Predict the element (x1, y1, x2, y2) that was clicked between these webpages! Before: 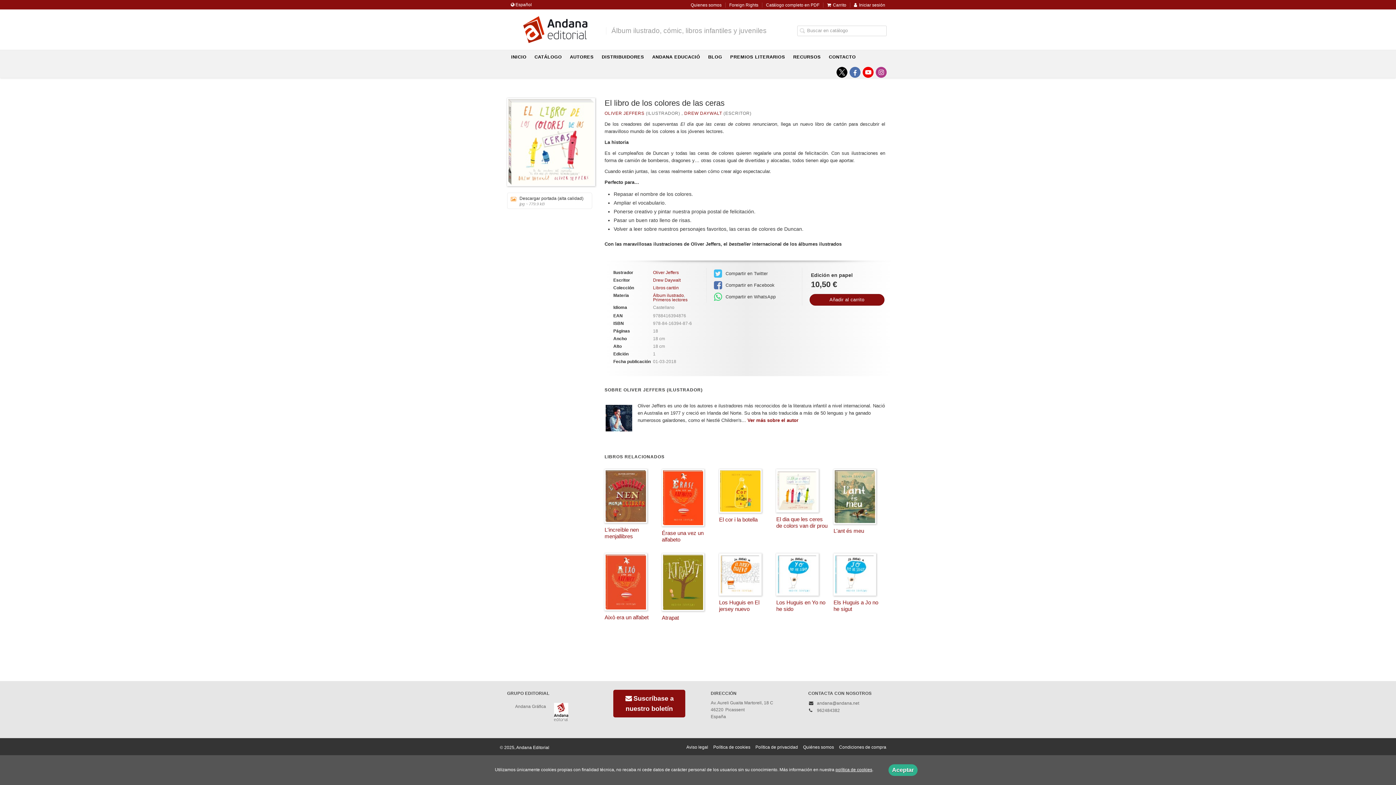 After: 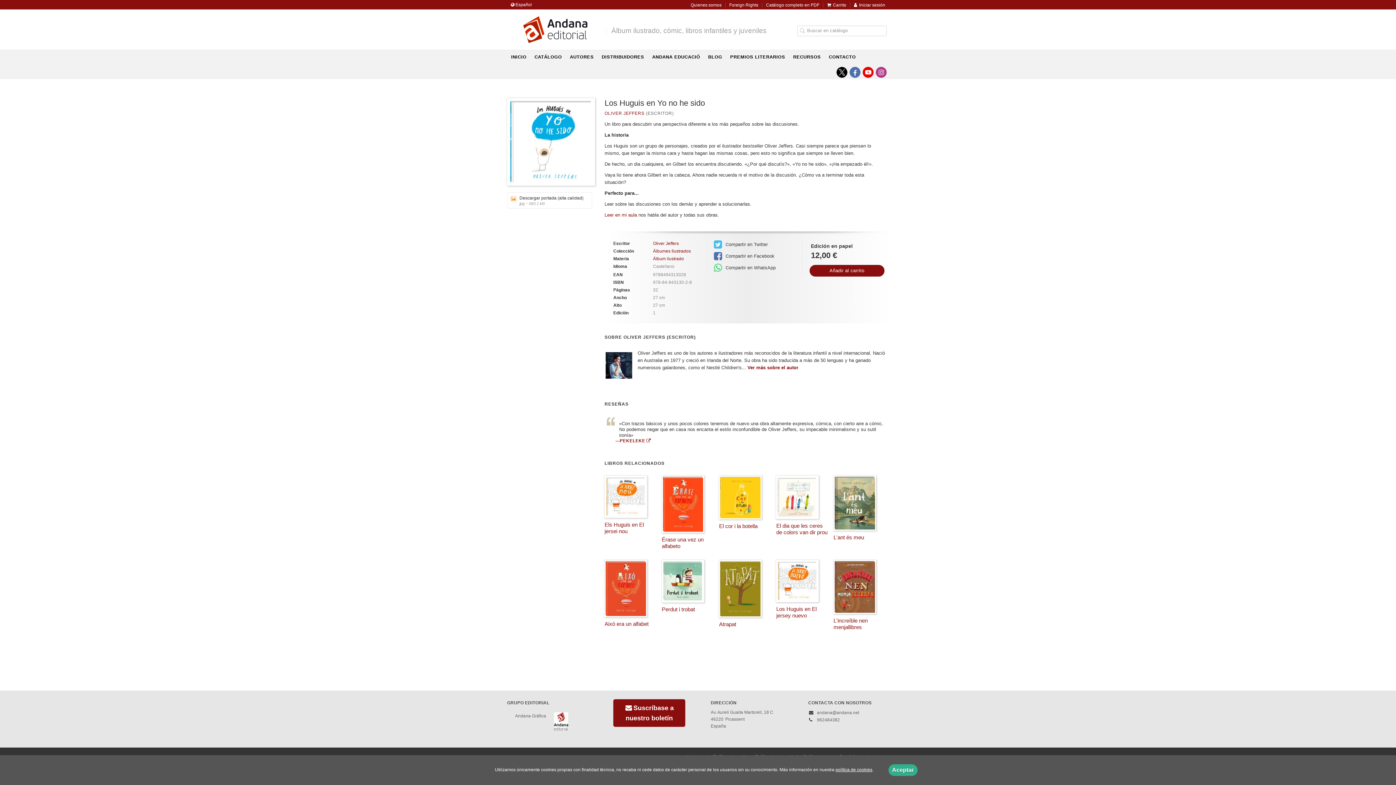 Action: label: Los Huguis en Yo no he sido bbox: (776, 553, 828, 612)